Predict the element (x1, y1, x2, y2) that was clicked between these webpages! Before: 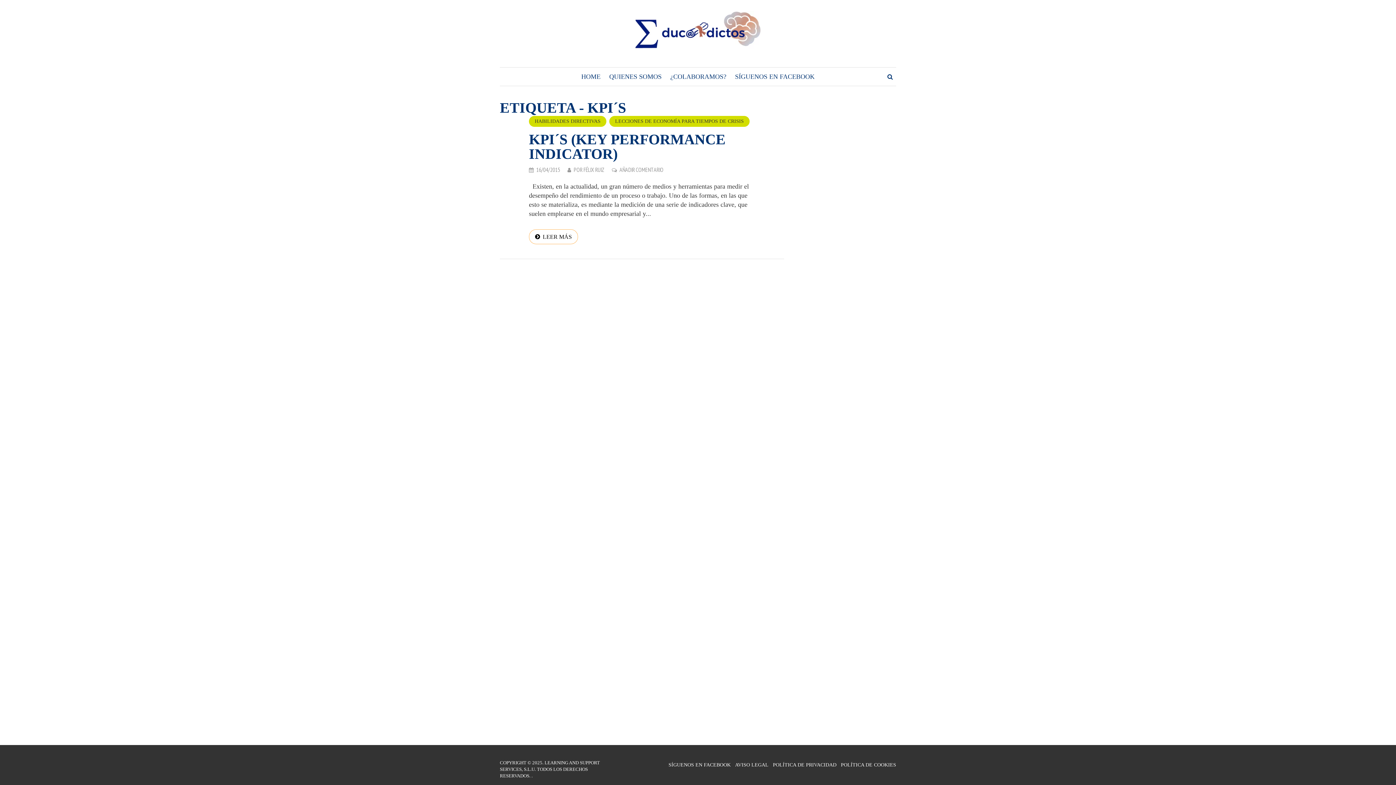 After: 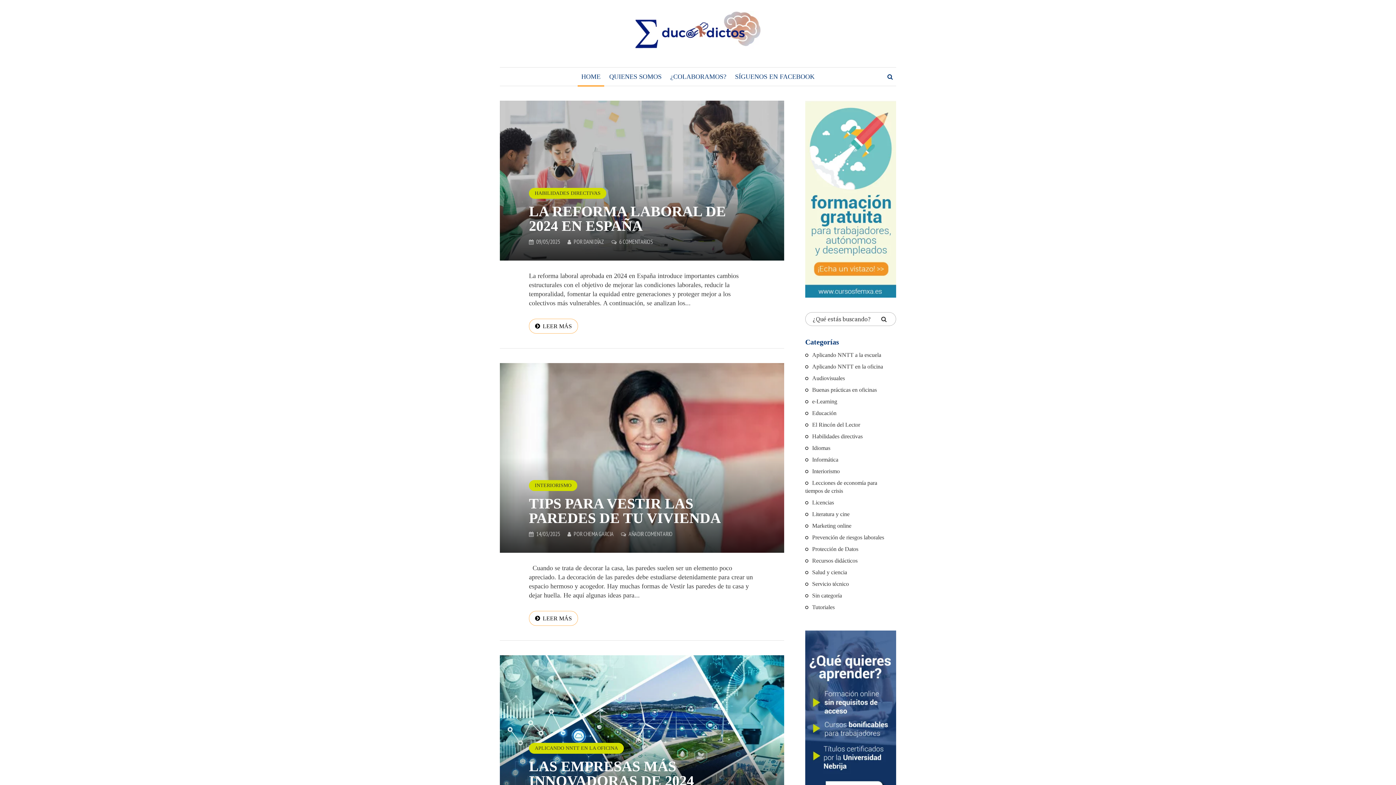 Action: bbox: (634, 20, 761, 57)